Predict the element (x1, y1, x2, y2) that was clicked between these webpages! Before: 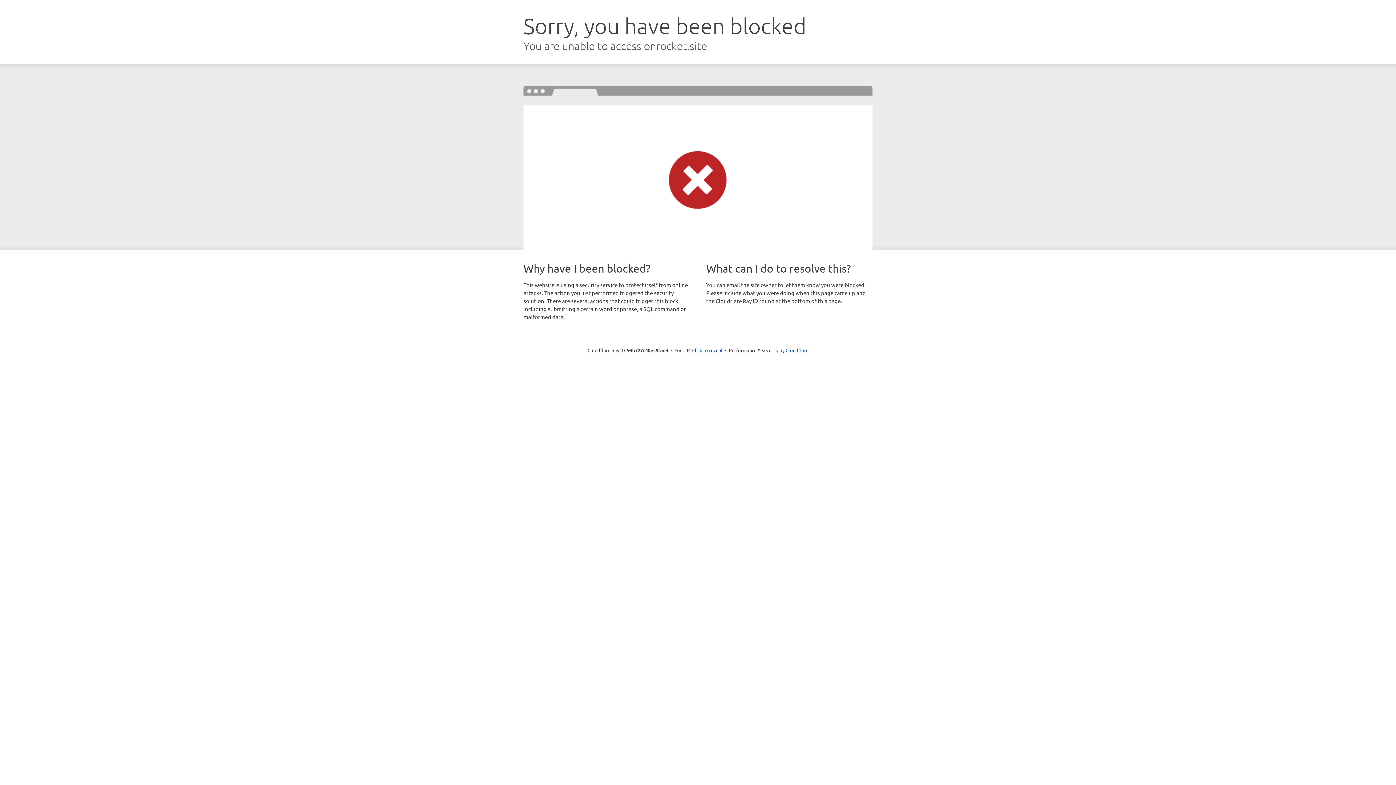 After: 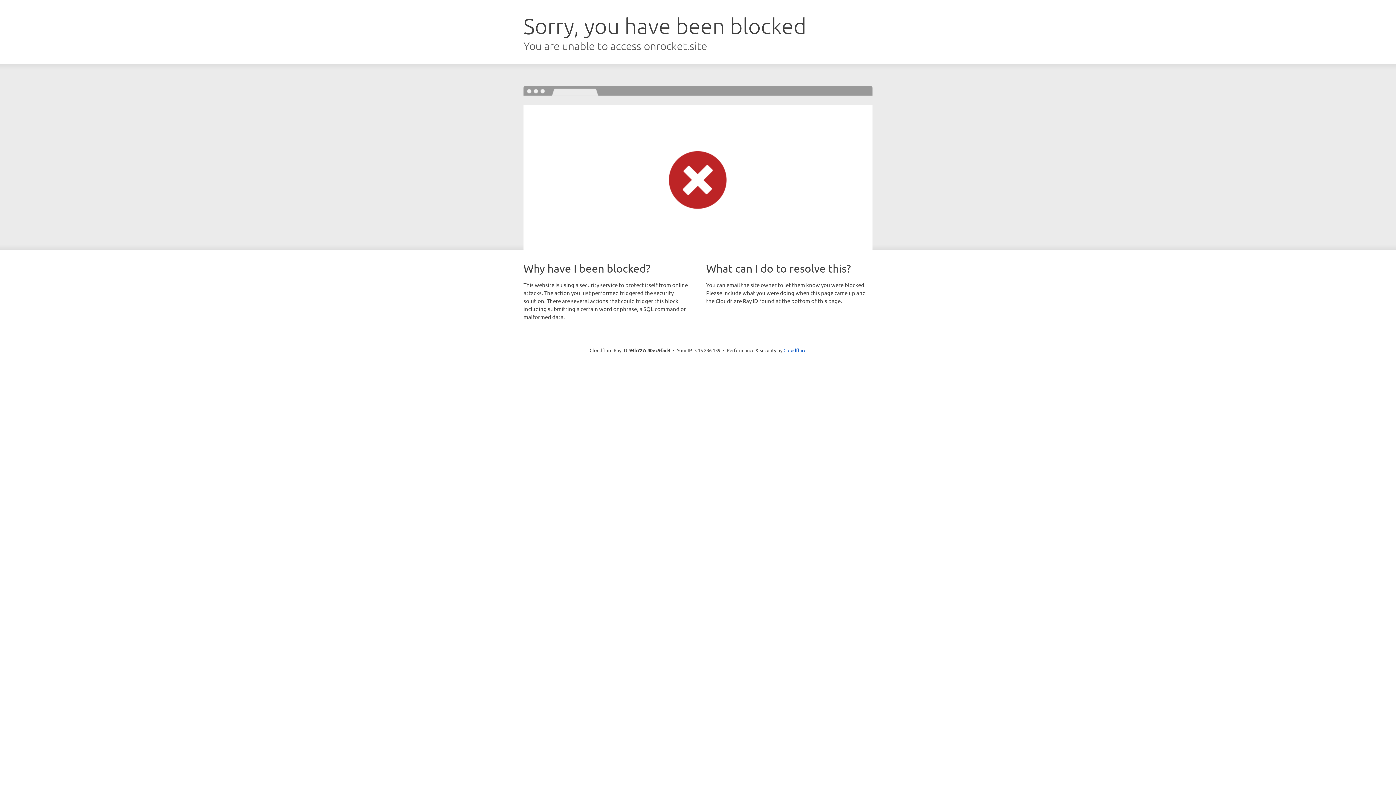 Action: label: Click to reveal bbox: (692, 346, 722, 353)